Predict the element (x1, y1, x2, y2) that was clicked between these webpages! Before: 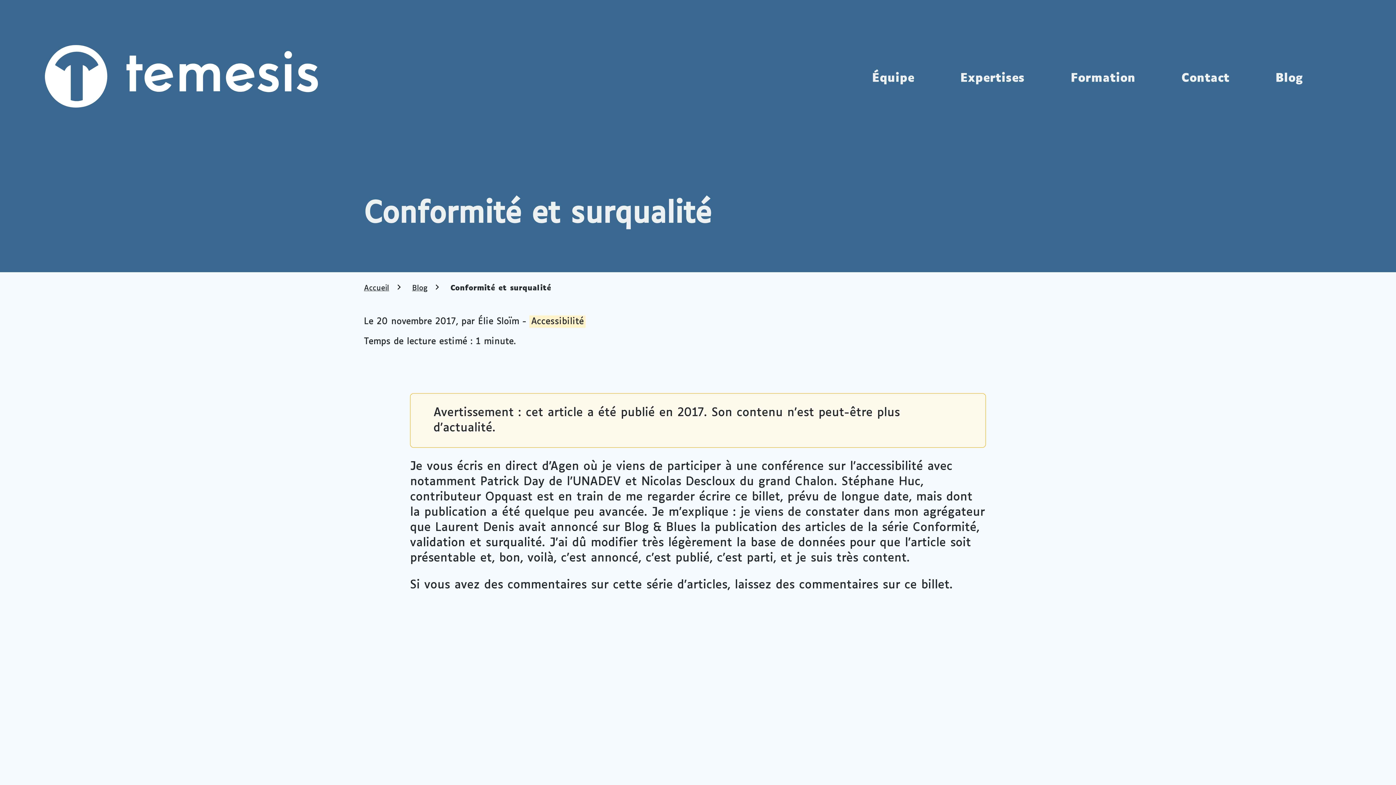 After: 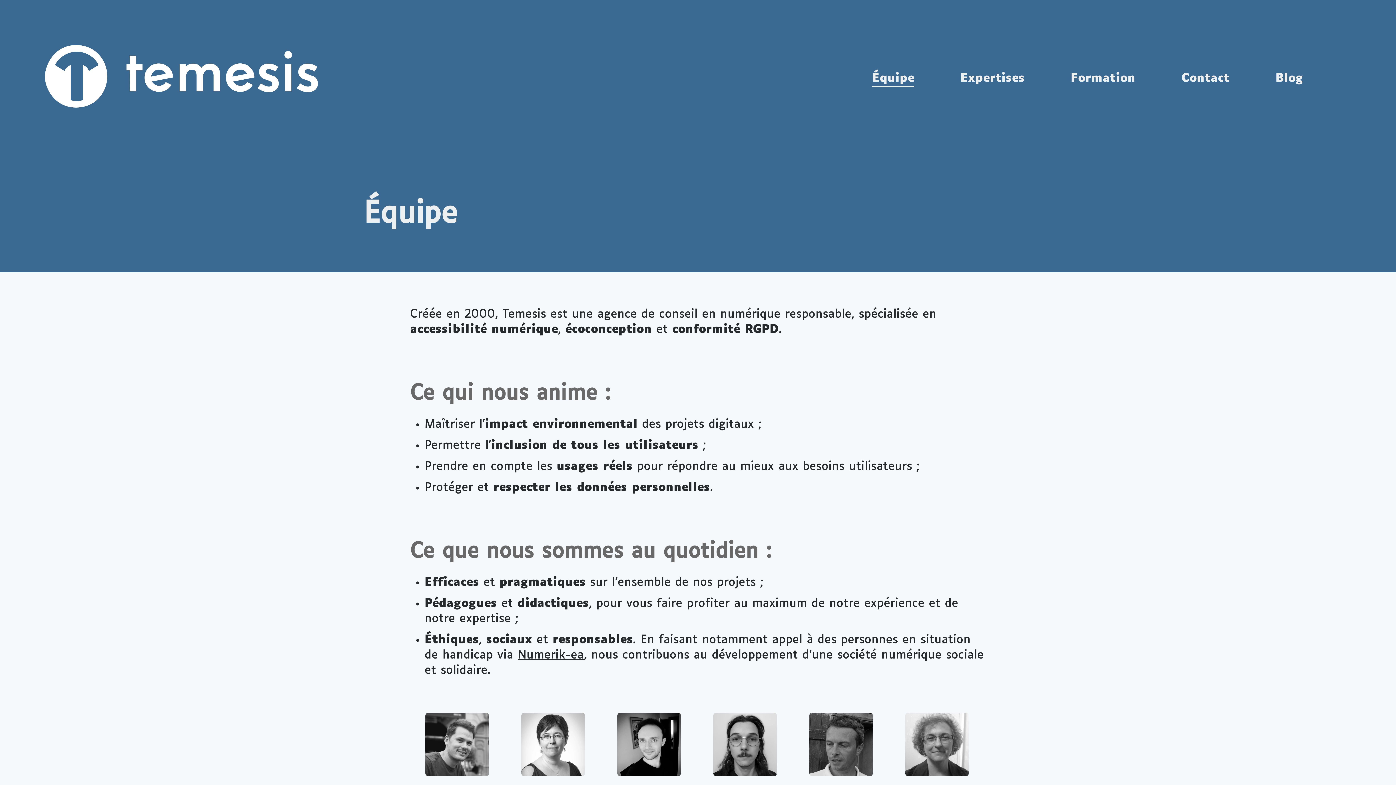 Action: bbox: (872, 70, 914, 86) label: Équipe